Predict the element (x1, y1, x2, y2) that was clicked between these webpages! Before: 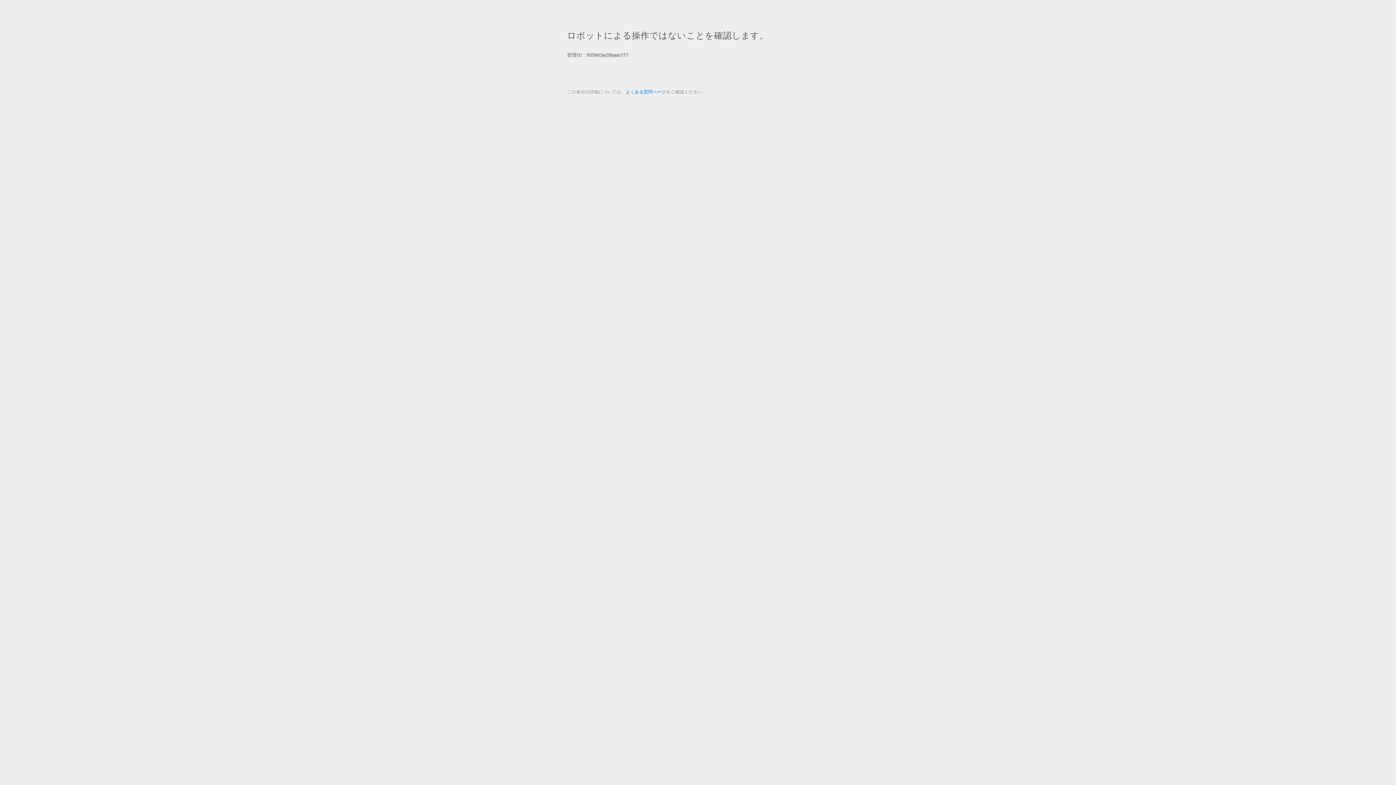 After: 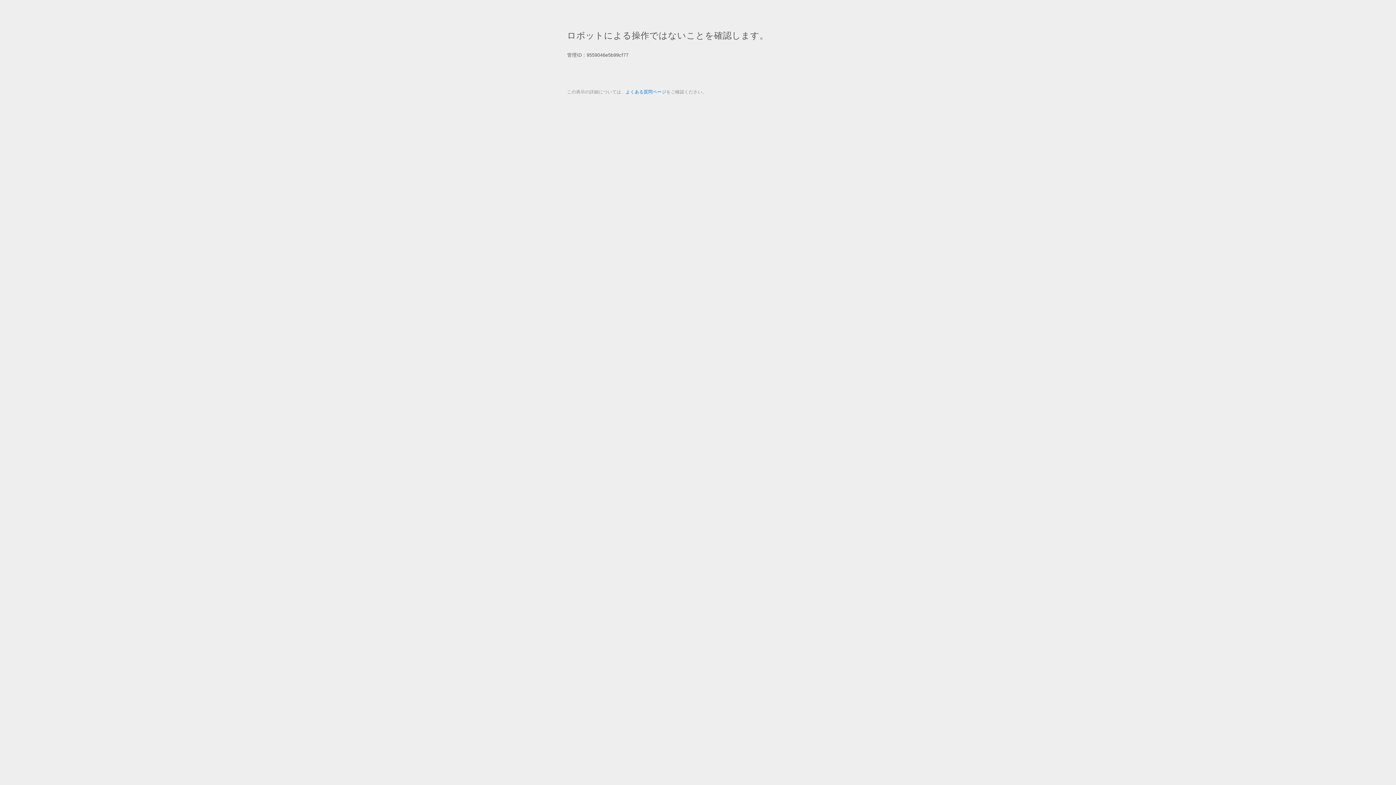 Action: bbox: (625, 89, 666, 94) label: よくある質問ページ